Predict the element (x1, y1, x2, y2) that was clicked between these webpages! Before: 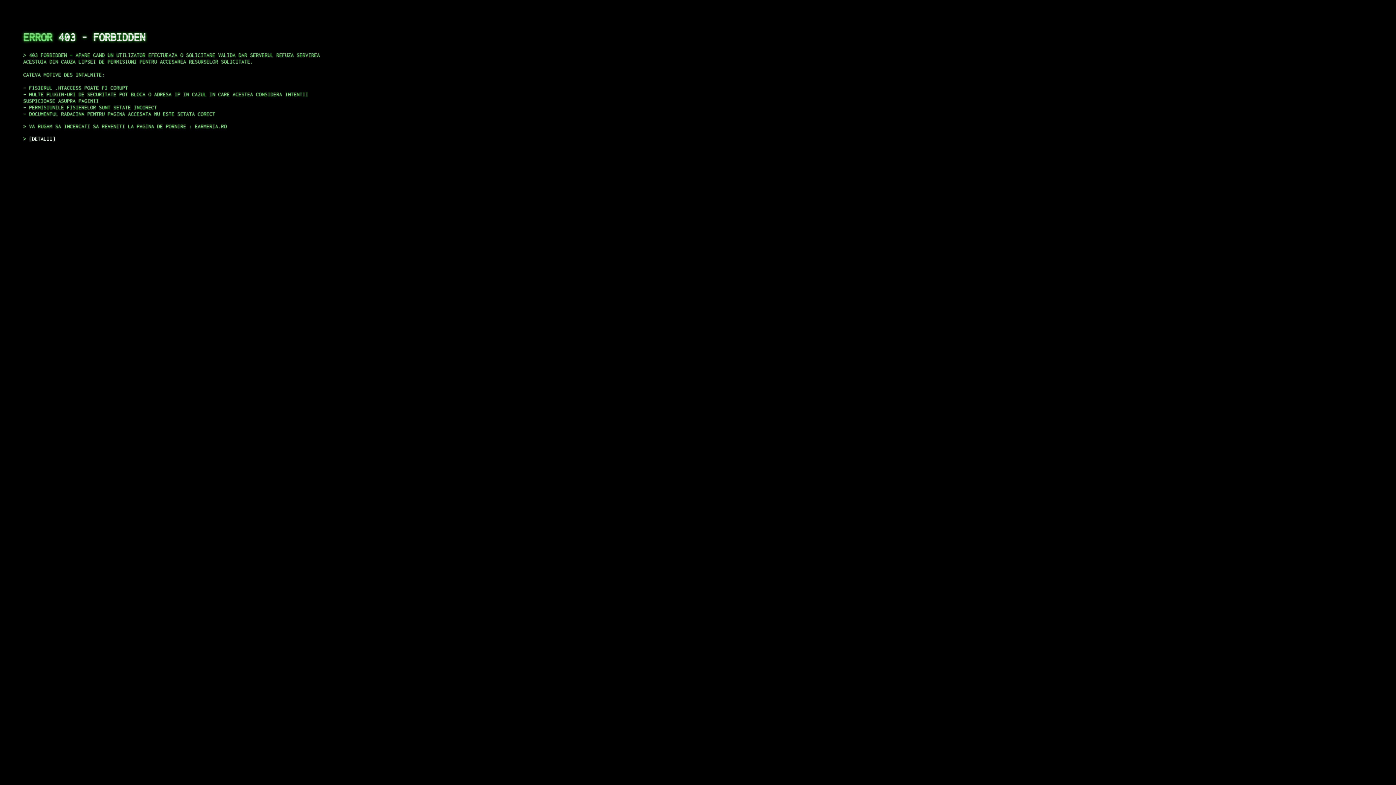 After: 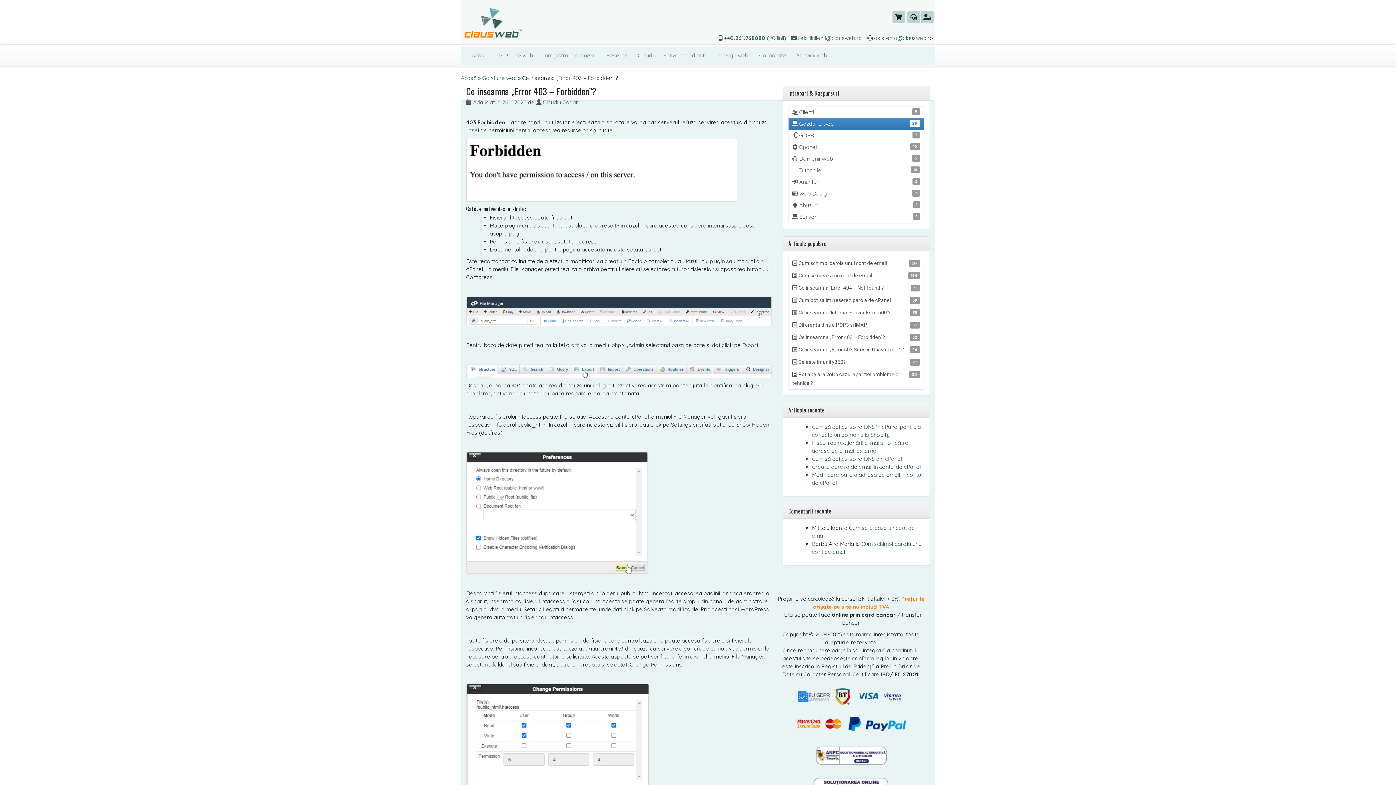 Action: bbox: (29, 135, 55, 141) label: DETALII